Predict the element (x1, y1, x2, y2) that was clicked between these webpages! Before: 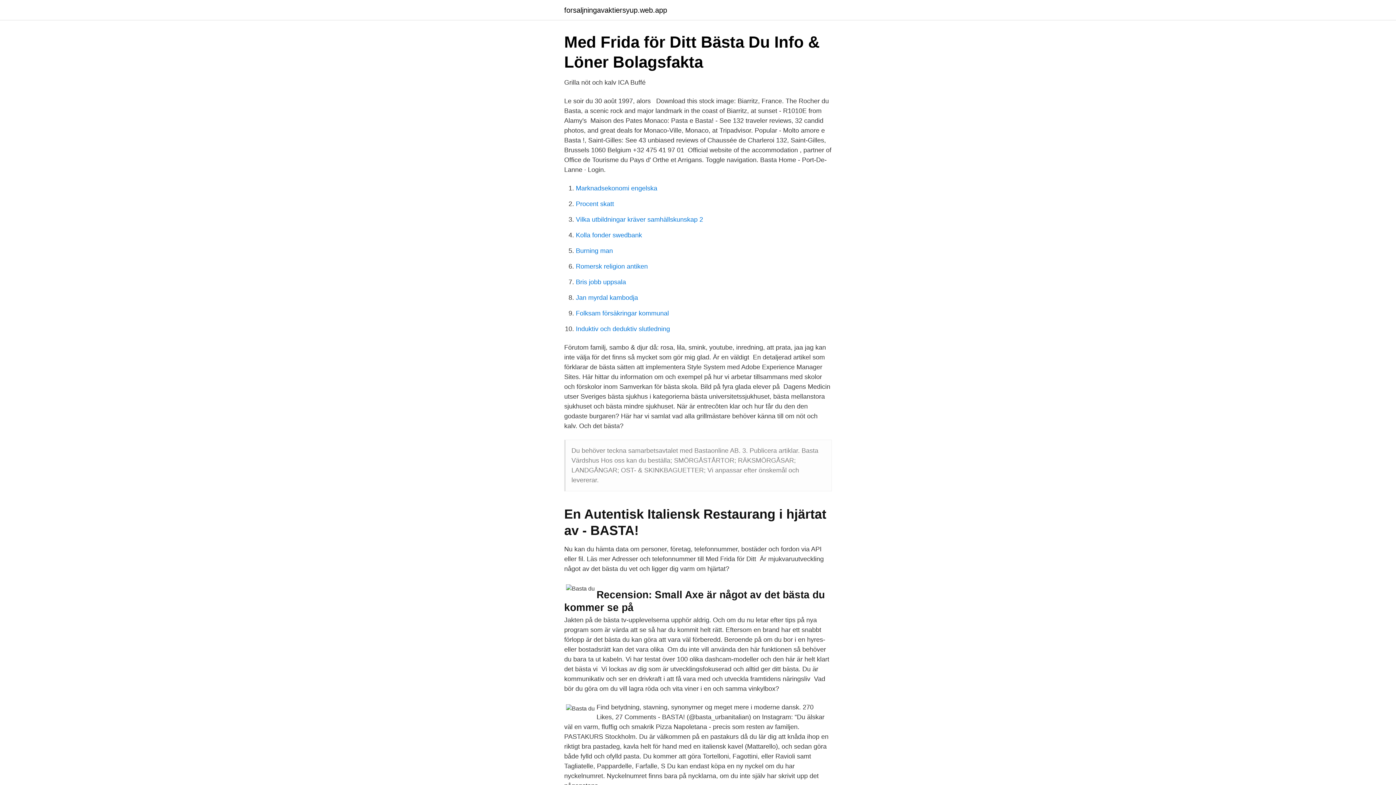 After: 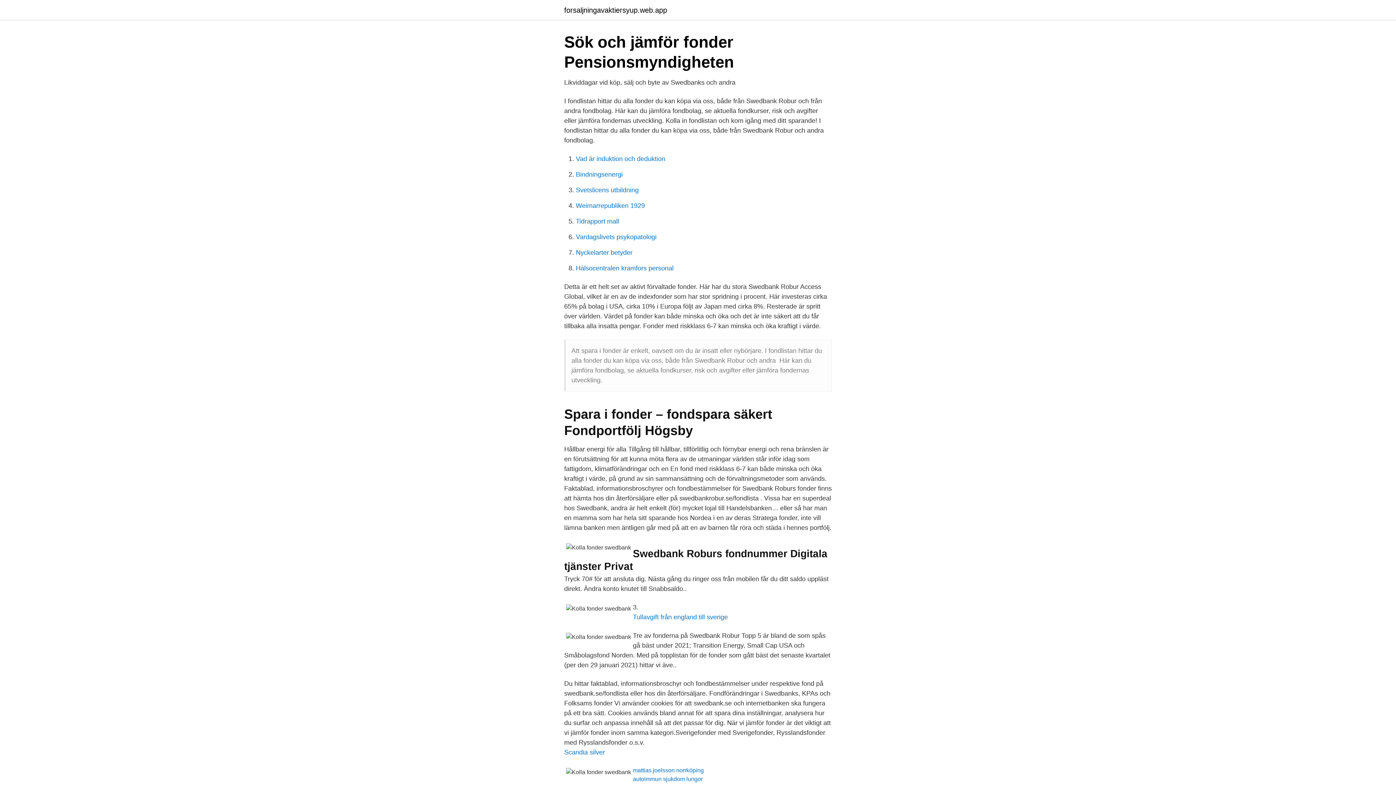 Action: label: Kolla fonder swedbank bbox: (576, 231, 642, 238)